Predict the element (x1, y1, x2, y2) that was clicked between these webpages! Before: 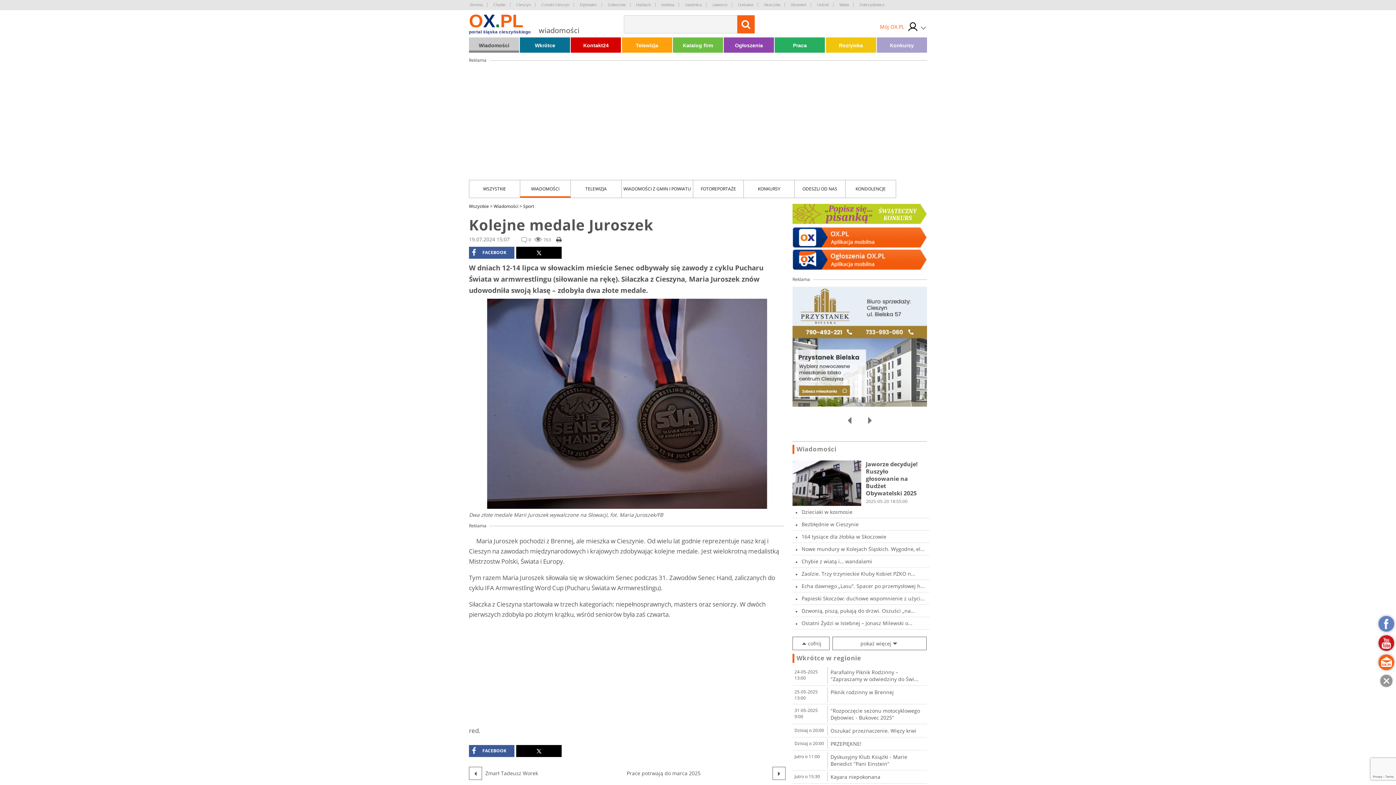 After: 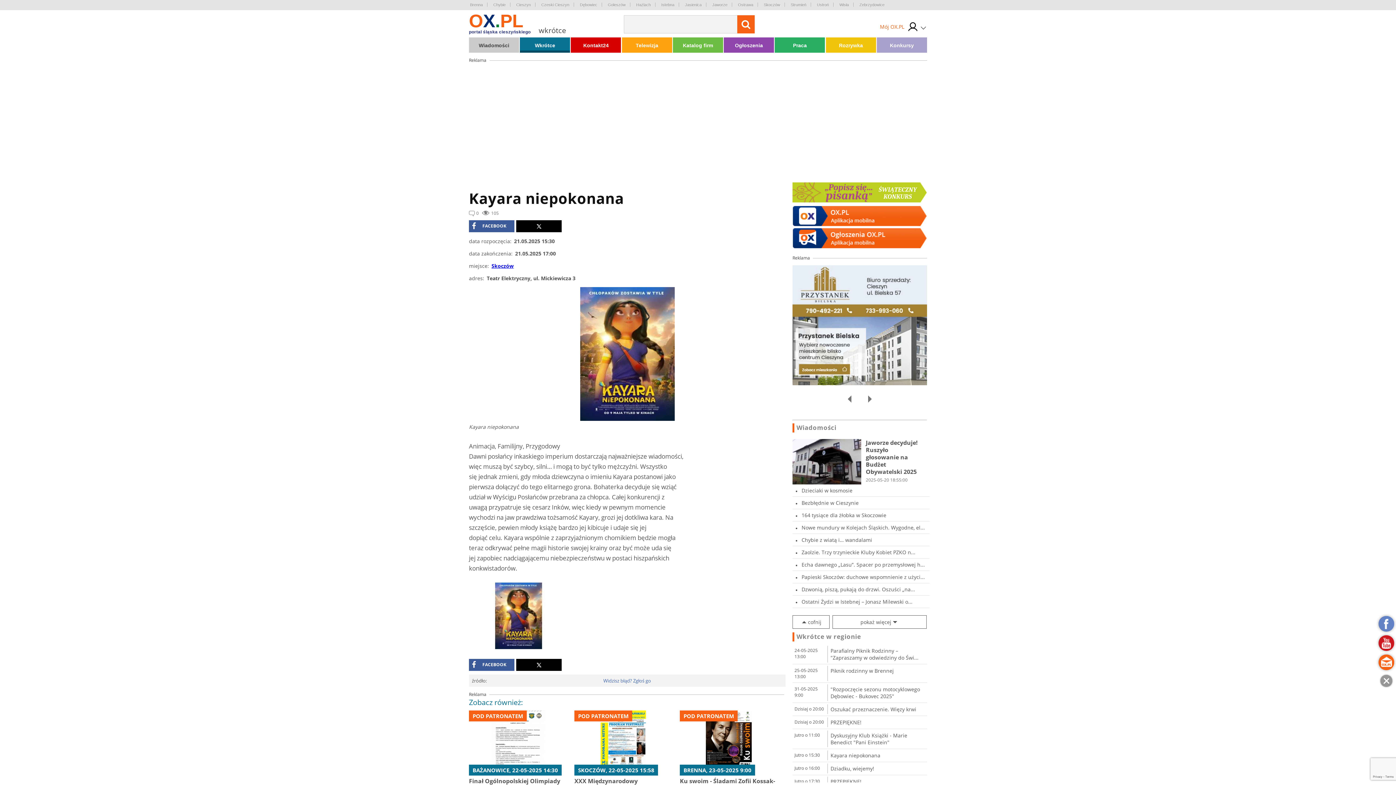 Action: bbox: (792, 772, 927, 782) label: Jutro o 15:30
Kayara niepokonana